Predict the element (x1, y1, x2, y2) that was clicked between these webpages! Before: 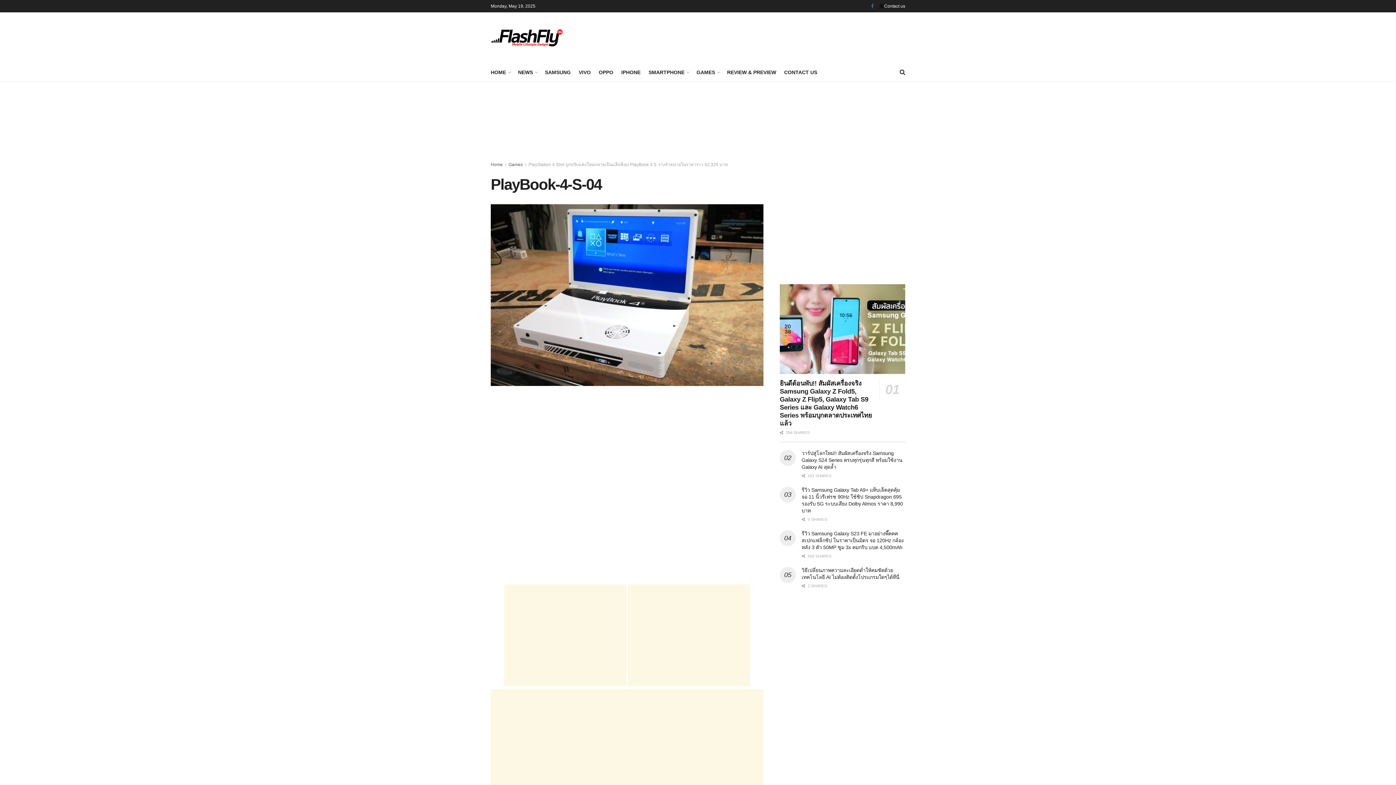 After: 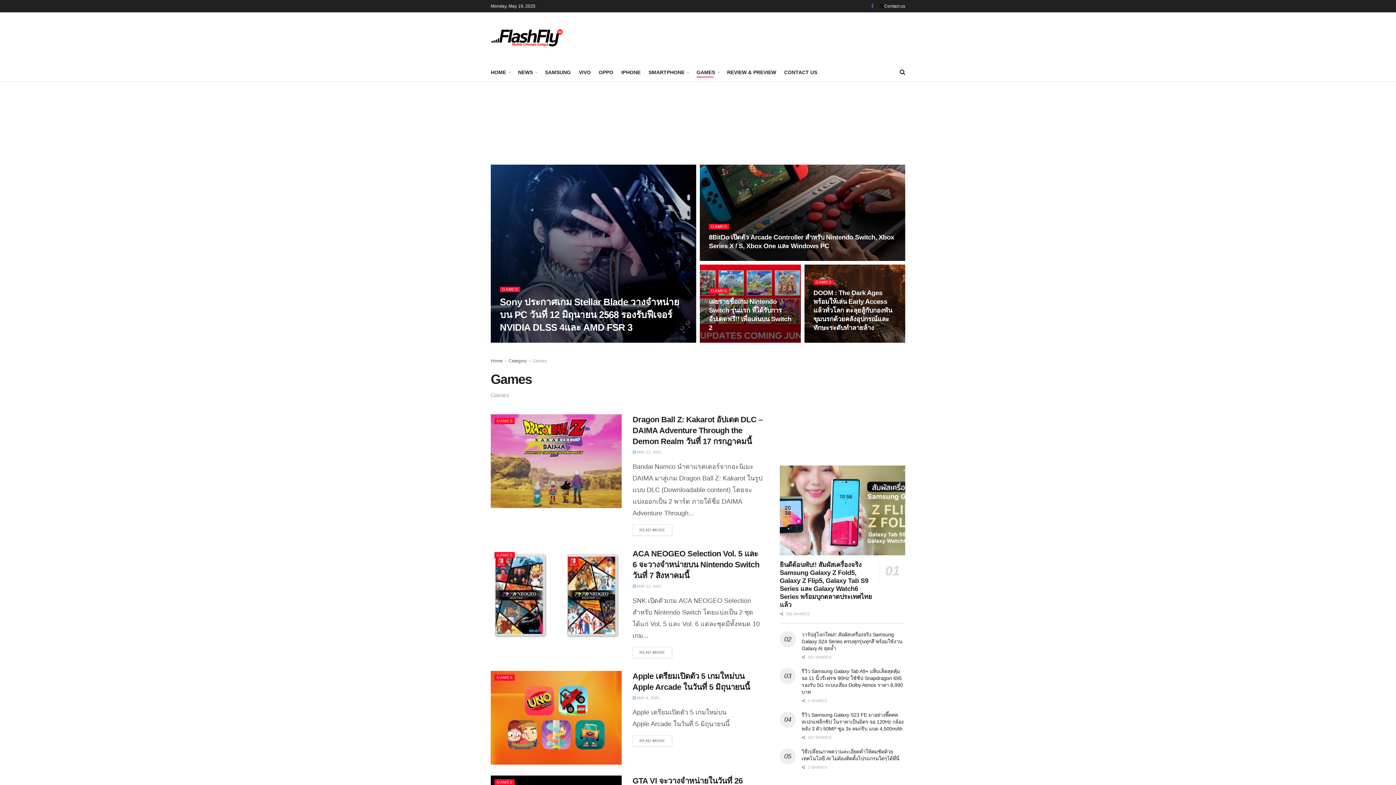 Action: bbox: (508, 162, 522, 167) label: Games